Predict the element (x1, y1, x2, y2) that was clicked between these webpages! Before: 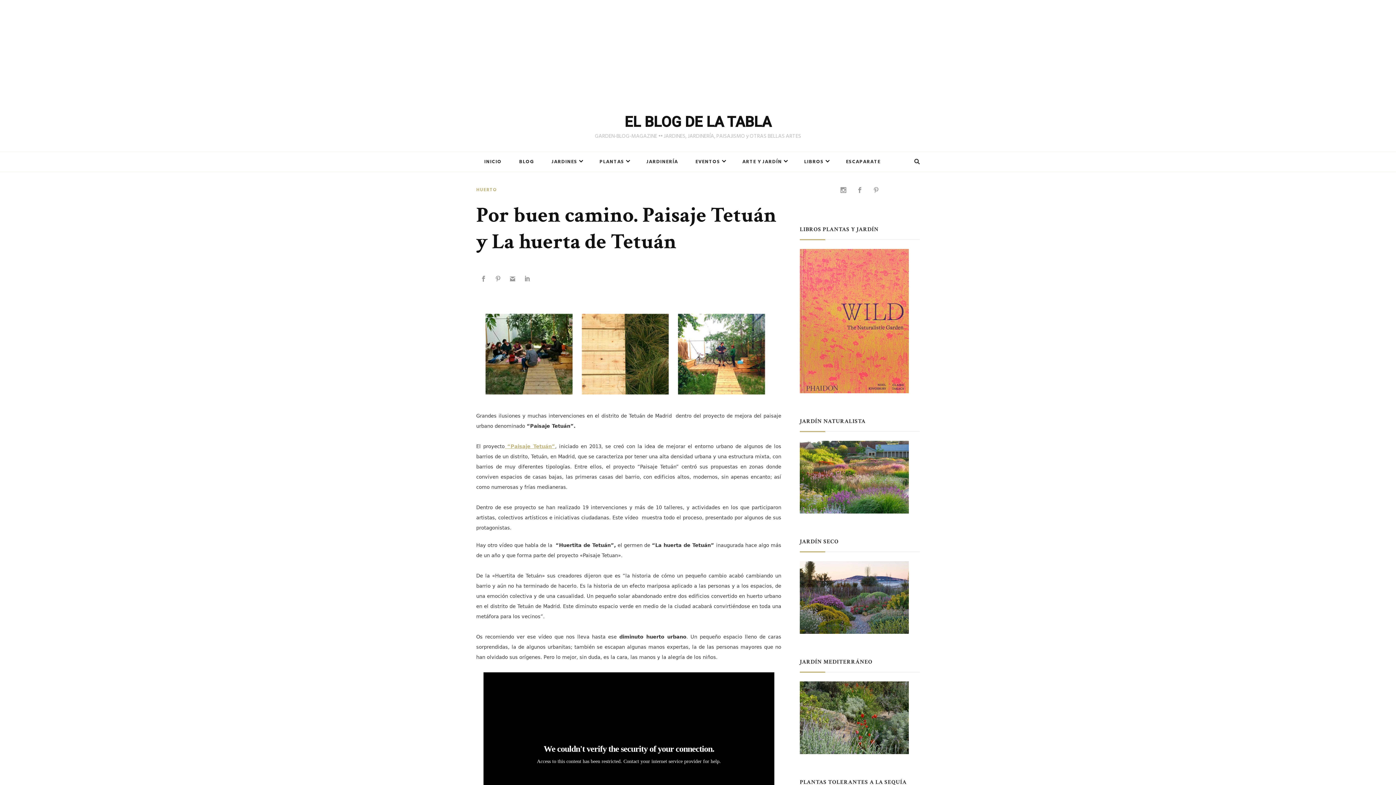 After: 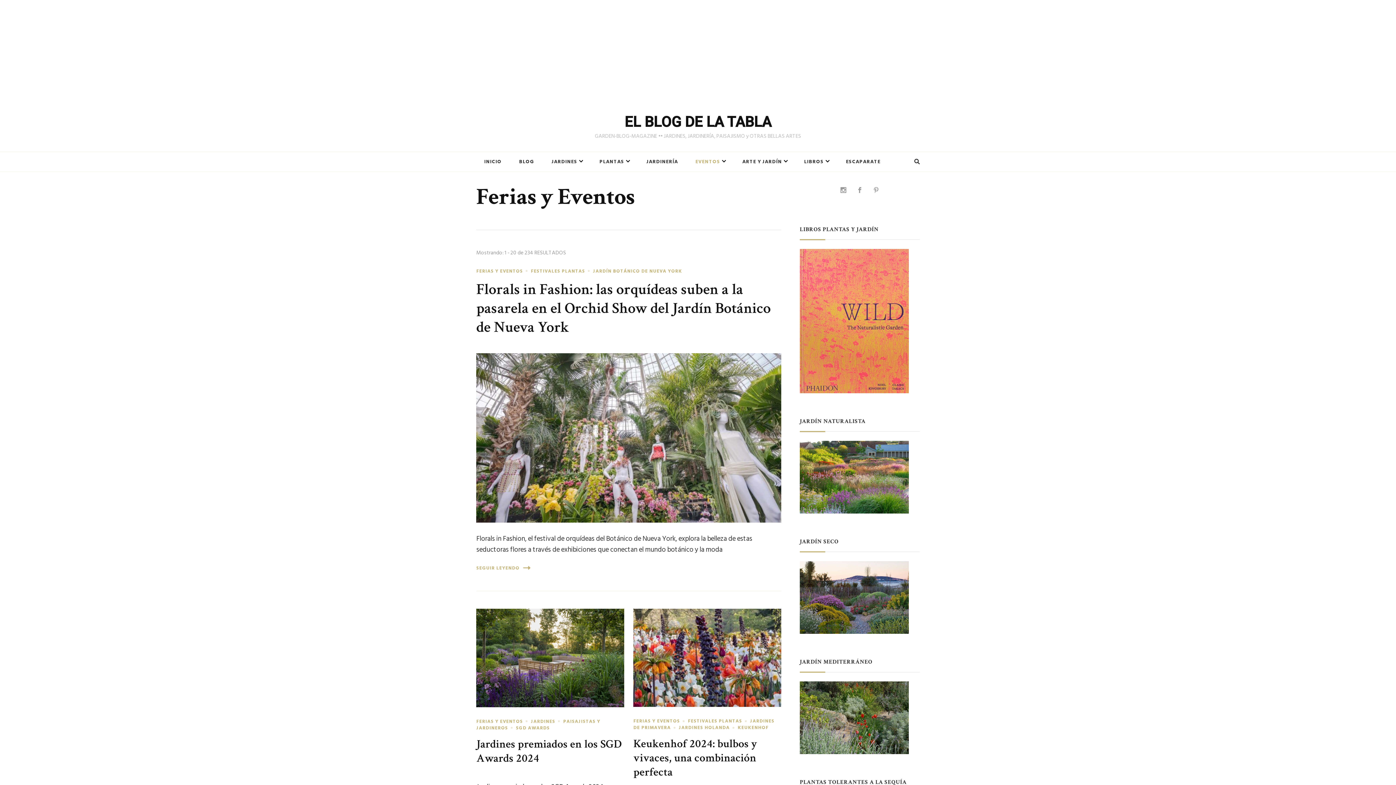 Action: label: EVENTOS bbox: (687, 152, 733, 171)